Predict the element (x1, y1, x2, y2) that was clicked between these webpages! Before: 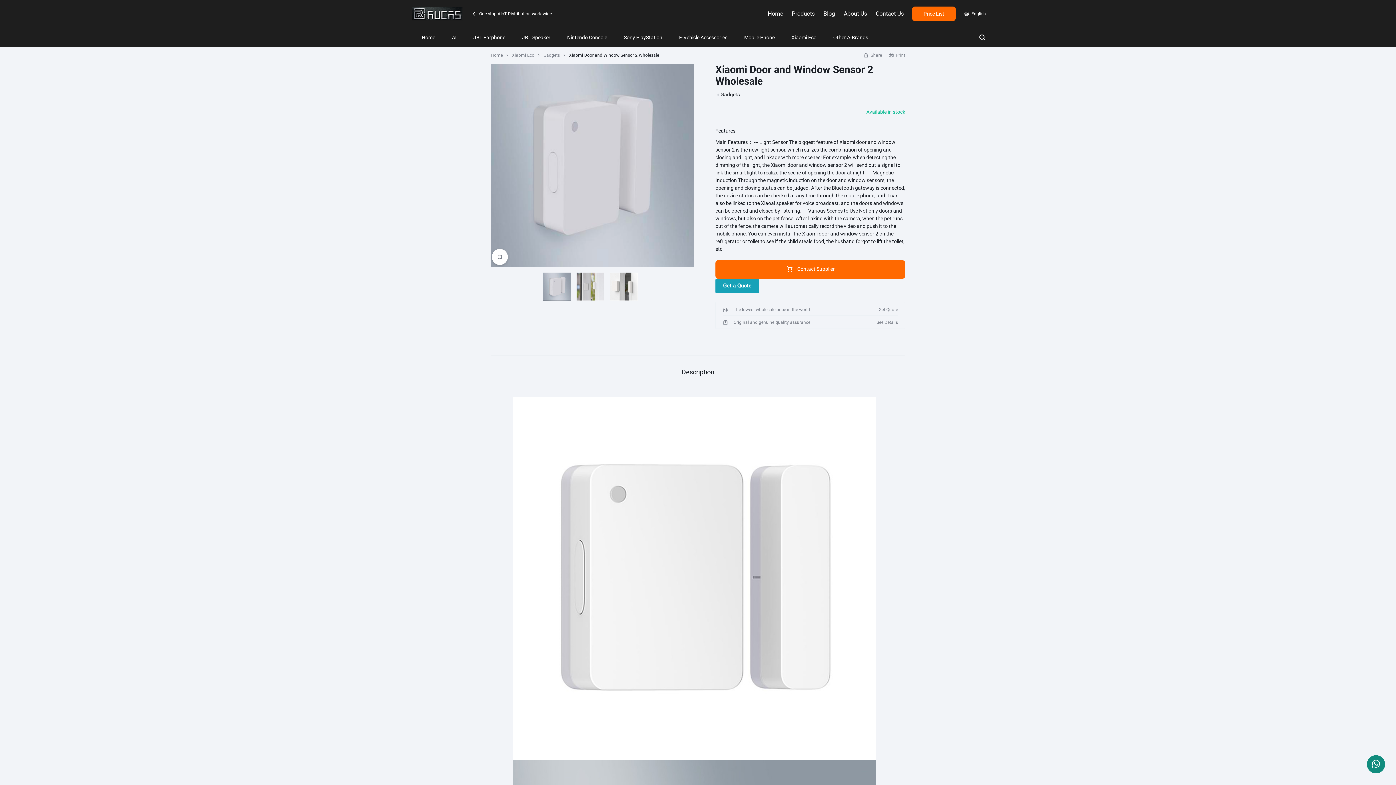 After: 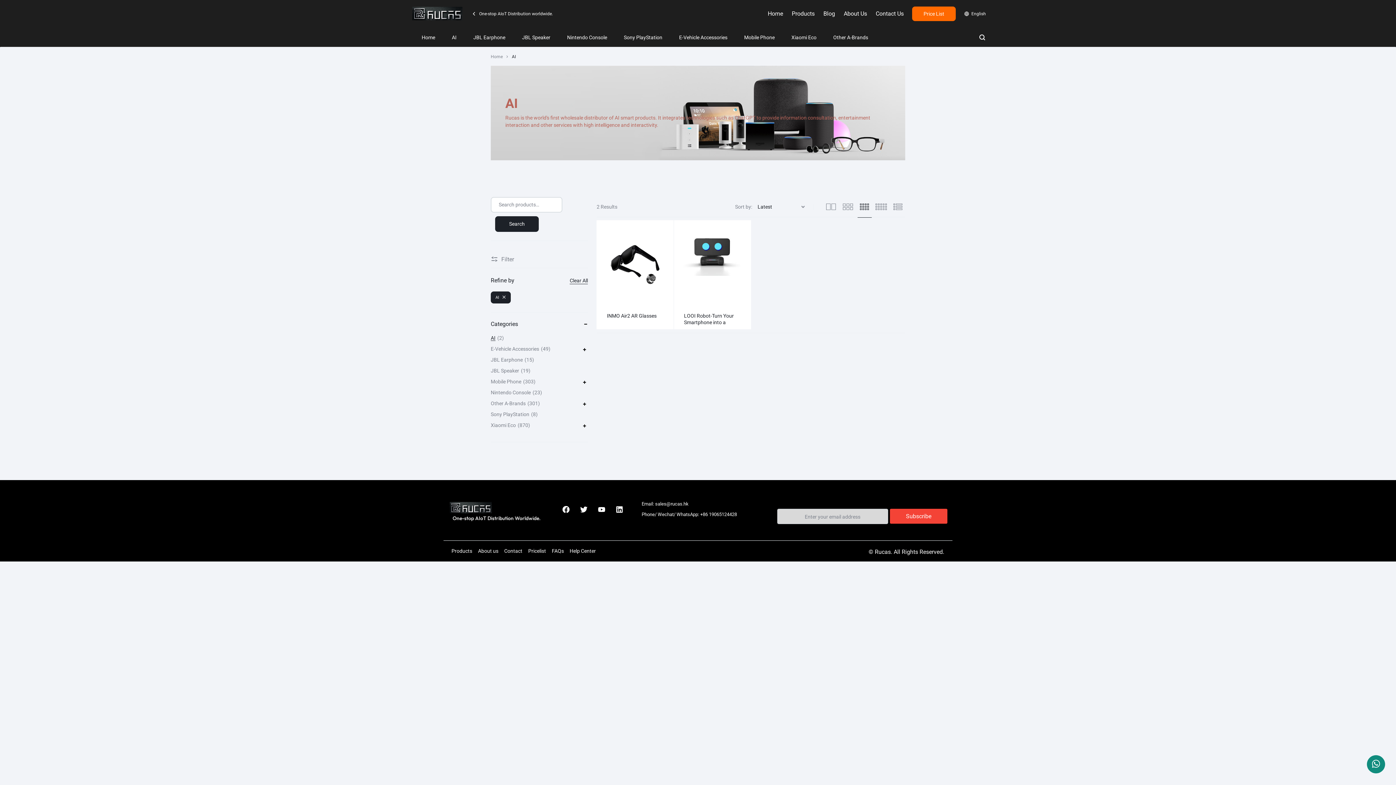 Action: bbox: (447, 27, 461, 47) label: AI